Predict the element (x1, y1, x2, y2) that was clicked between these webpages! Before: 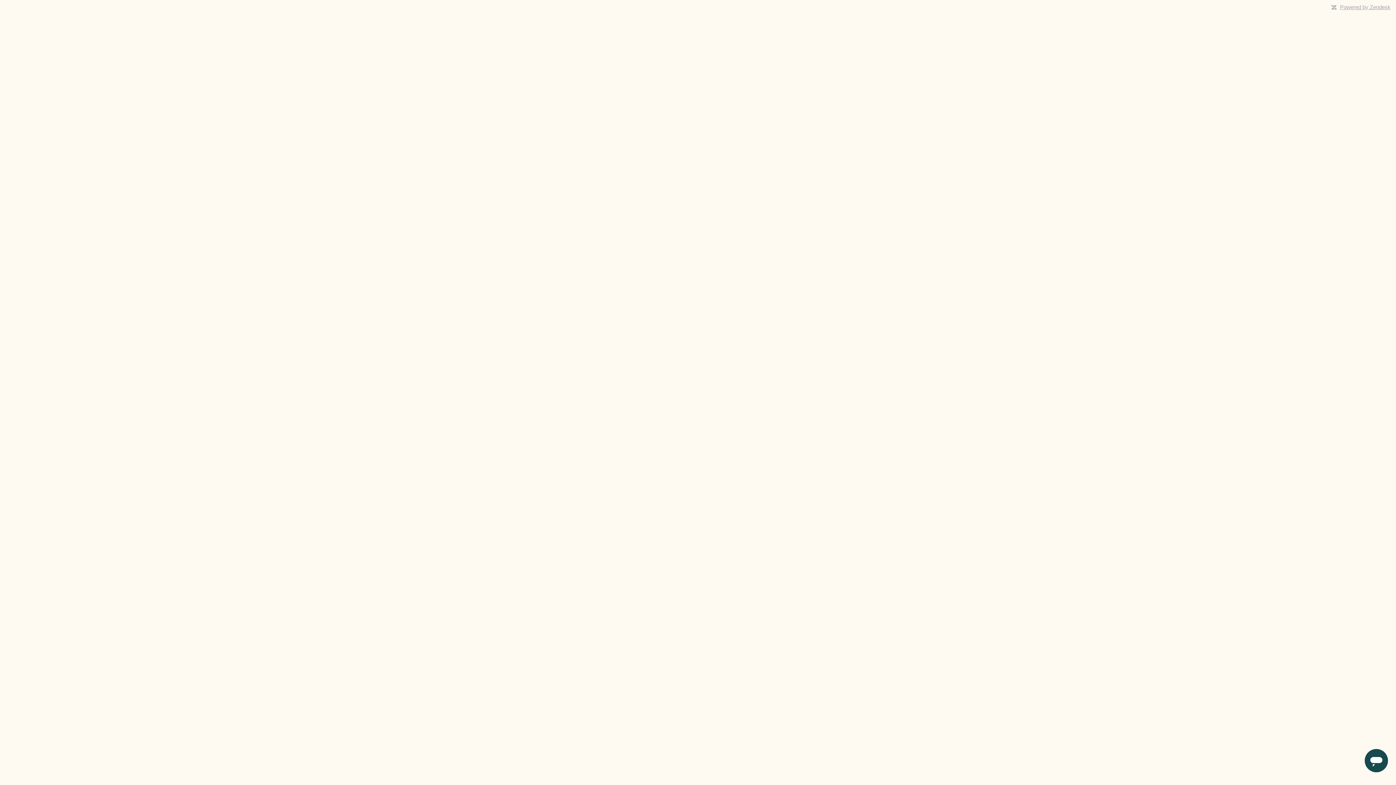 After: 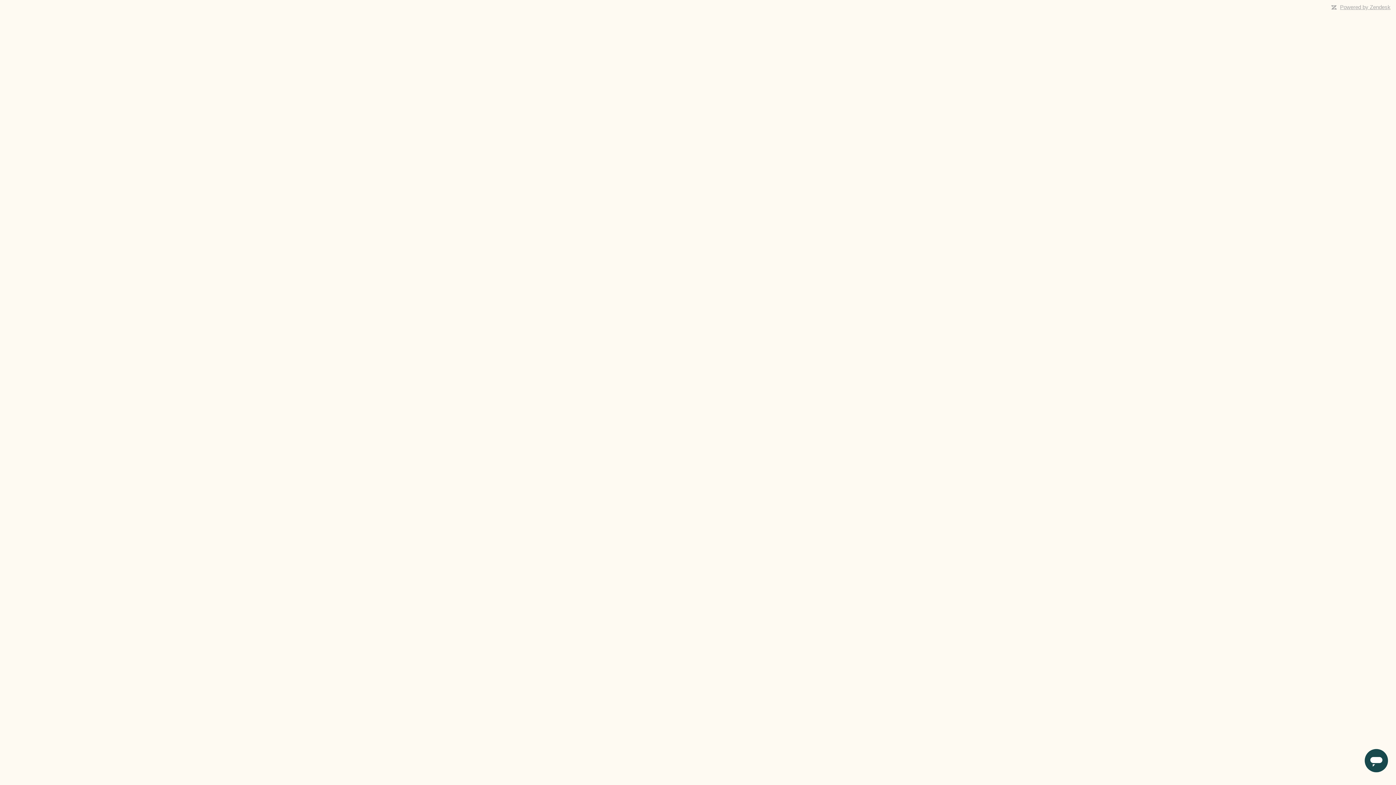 Action: bbox: (1340, 4, 1390, 10) label: Powered by Zendesk